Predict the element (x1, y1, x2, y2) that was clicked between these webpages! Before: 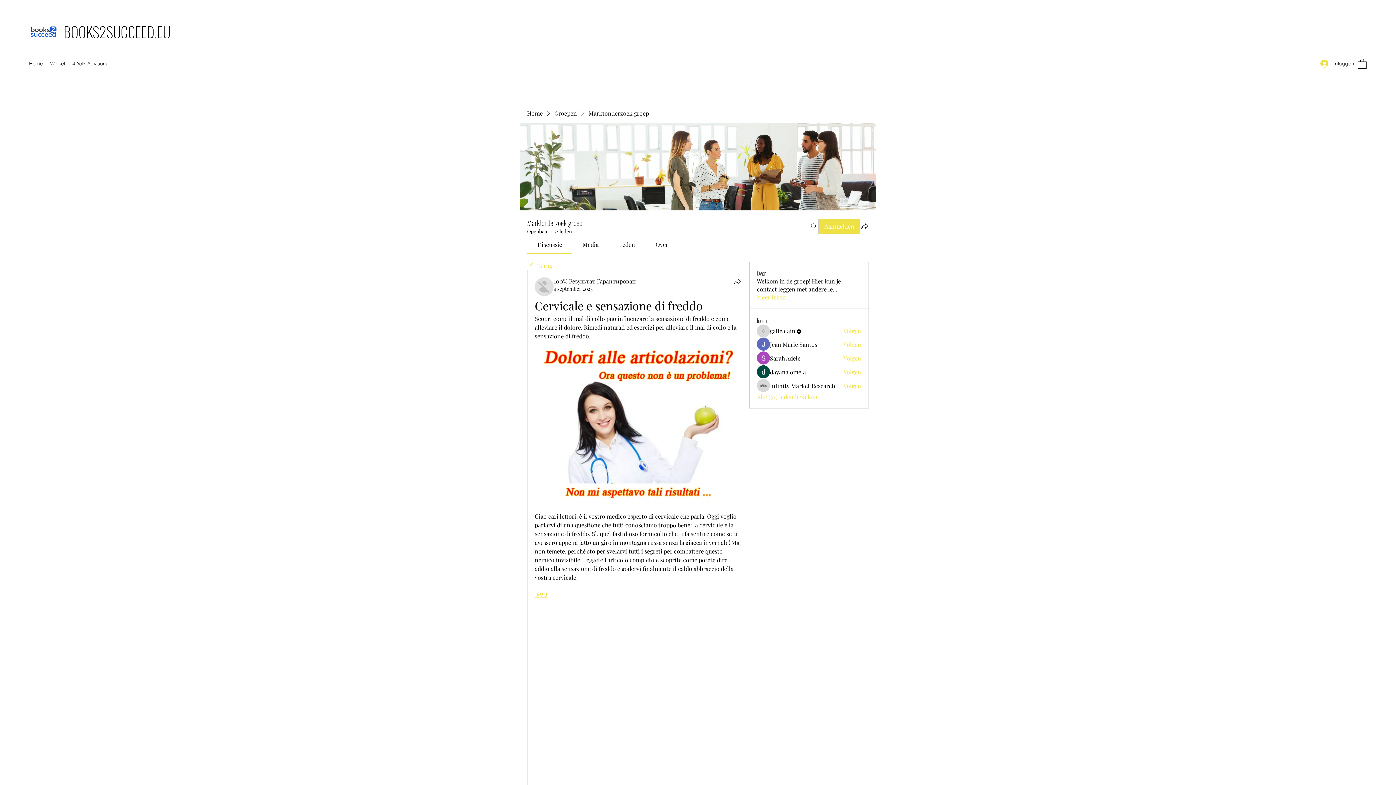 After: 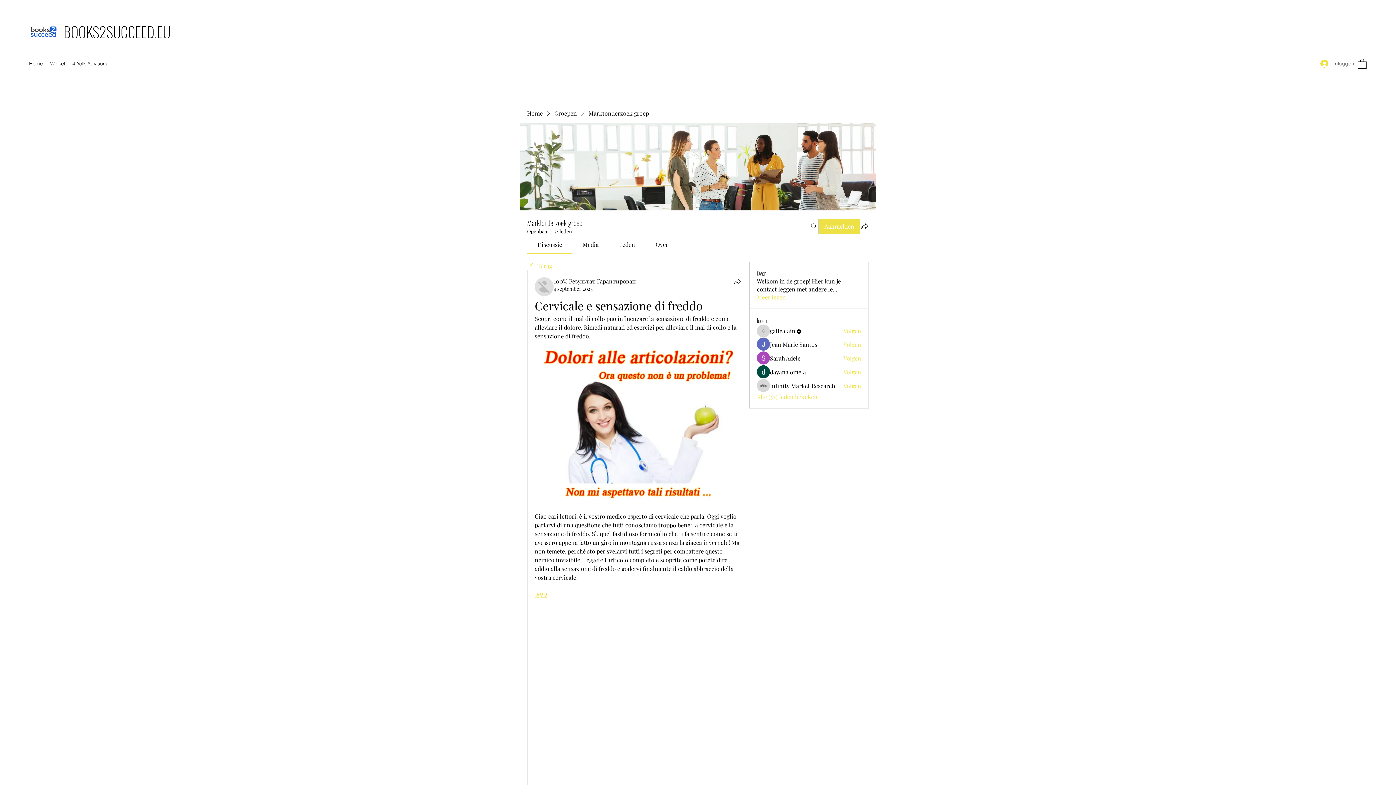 Action: bbox: (1315, 56, 1355, 70) label: Inloggen